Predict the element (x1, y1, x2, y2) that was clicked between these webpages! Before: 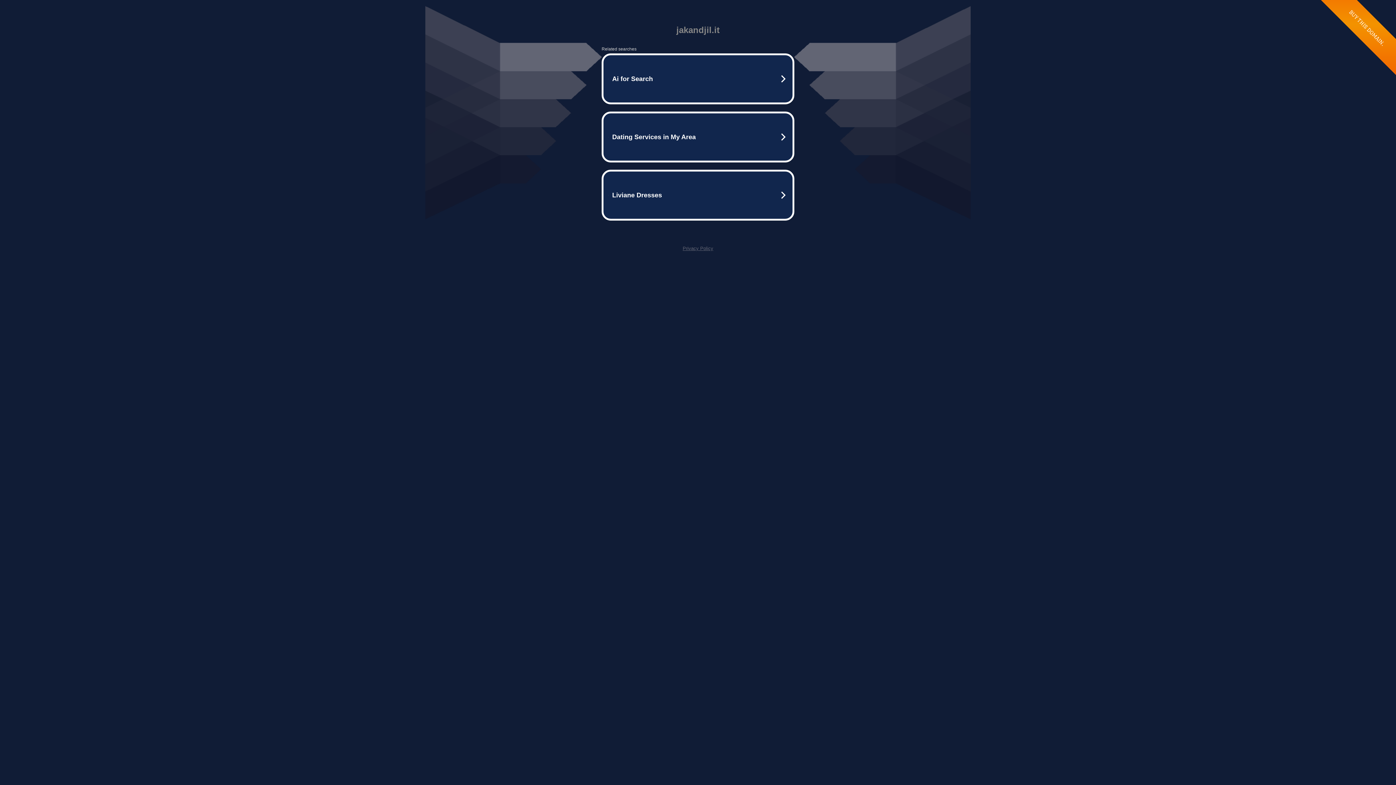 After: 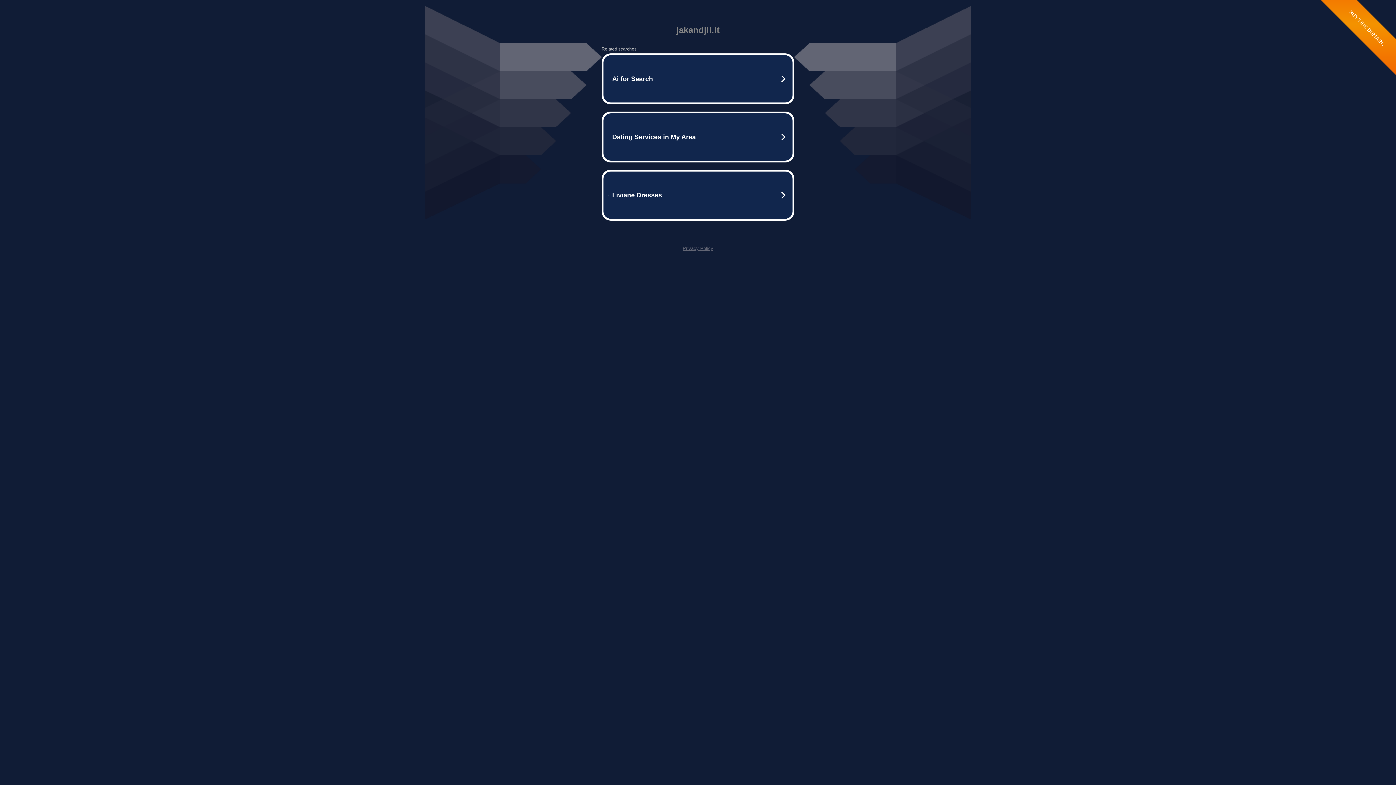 Action: bbox: (682, 245, 713, 251) label: Privacy Policy